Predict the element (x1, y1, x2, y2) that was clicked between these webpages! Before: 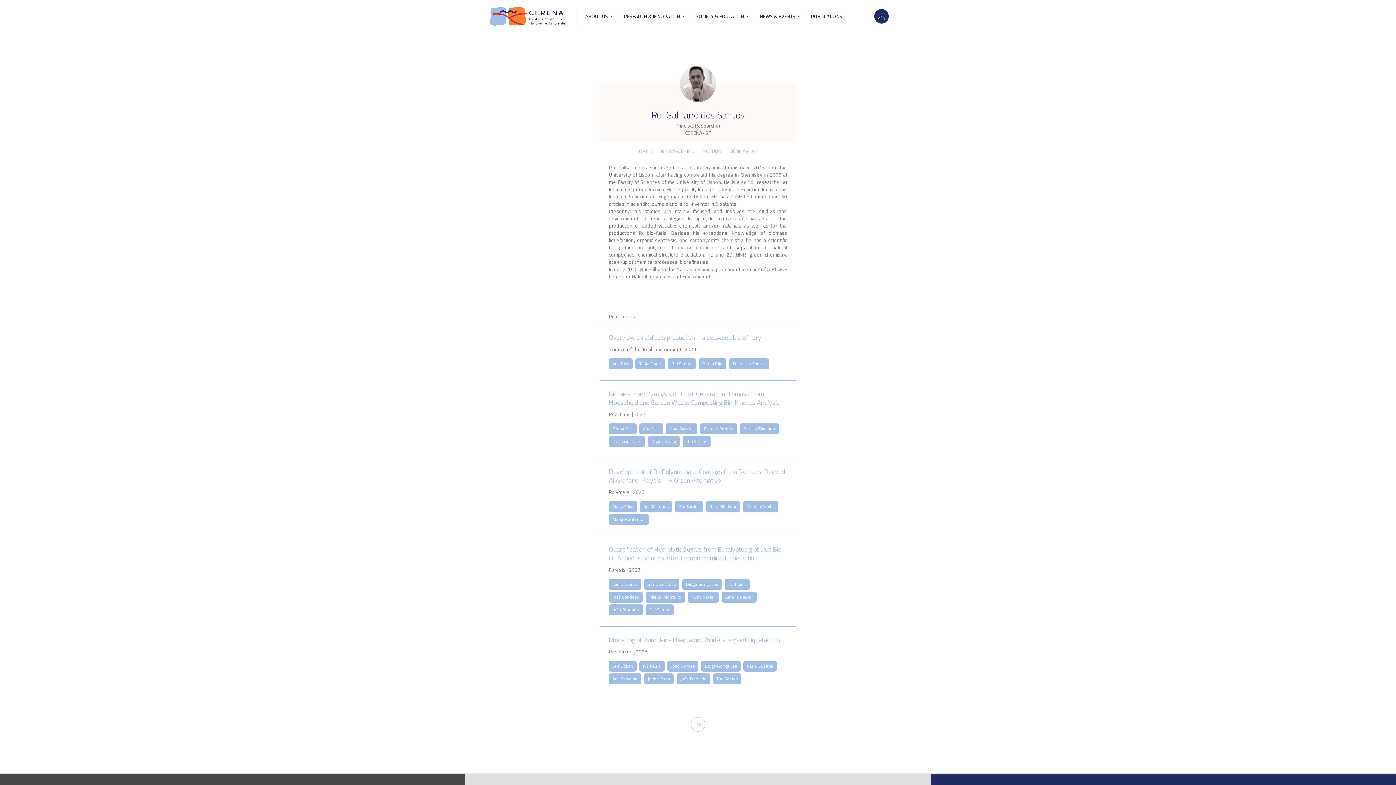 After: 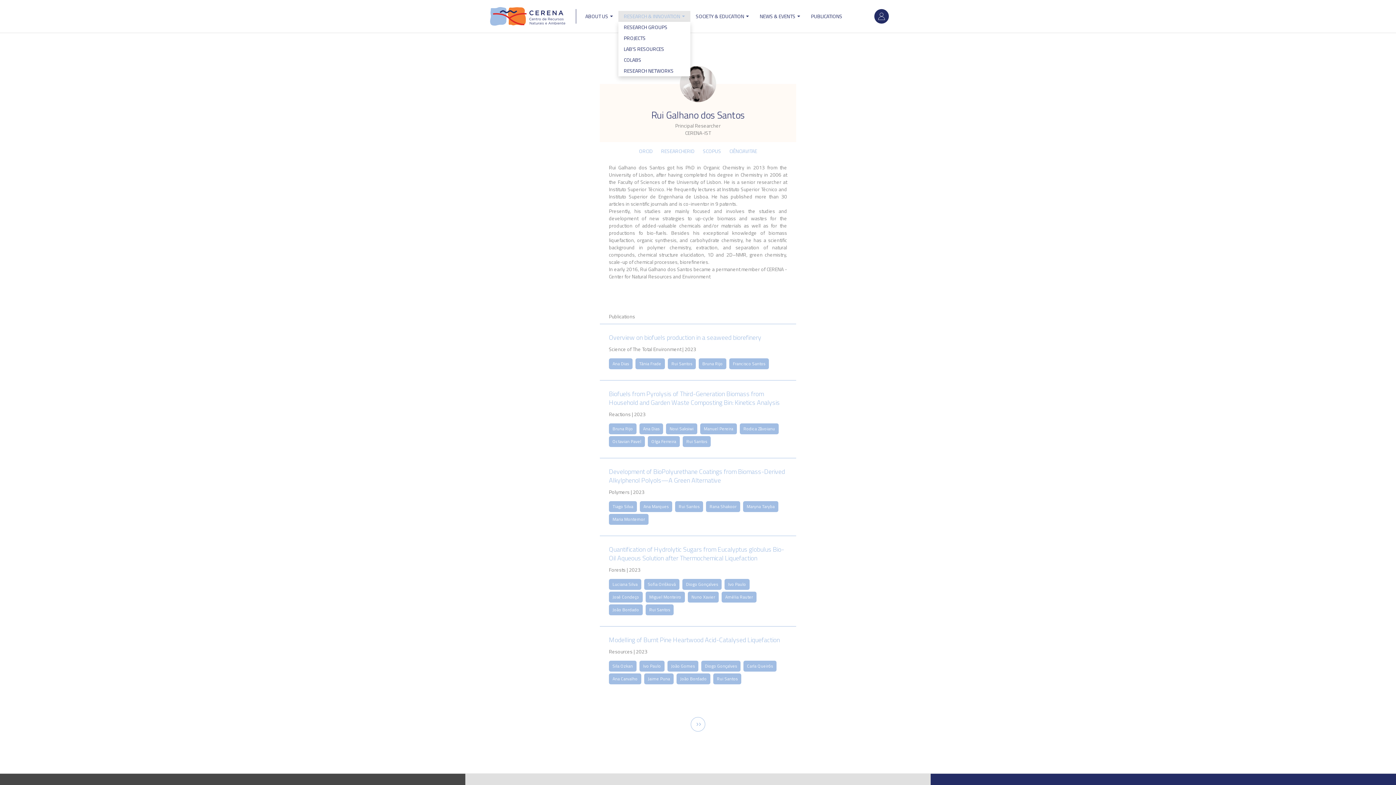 Action: bbox: (618, 10, 690, 21) label: RESEARCH & INNOVATION 